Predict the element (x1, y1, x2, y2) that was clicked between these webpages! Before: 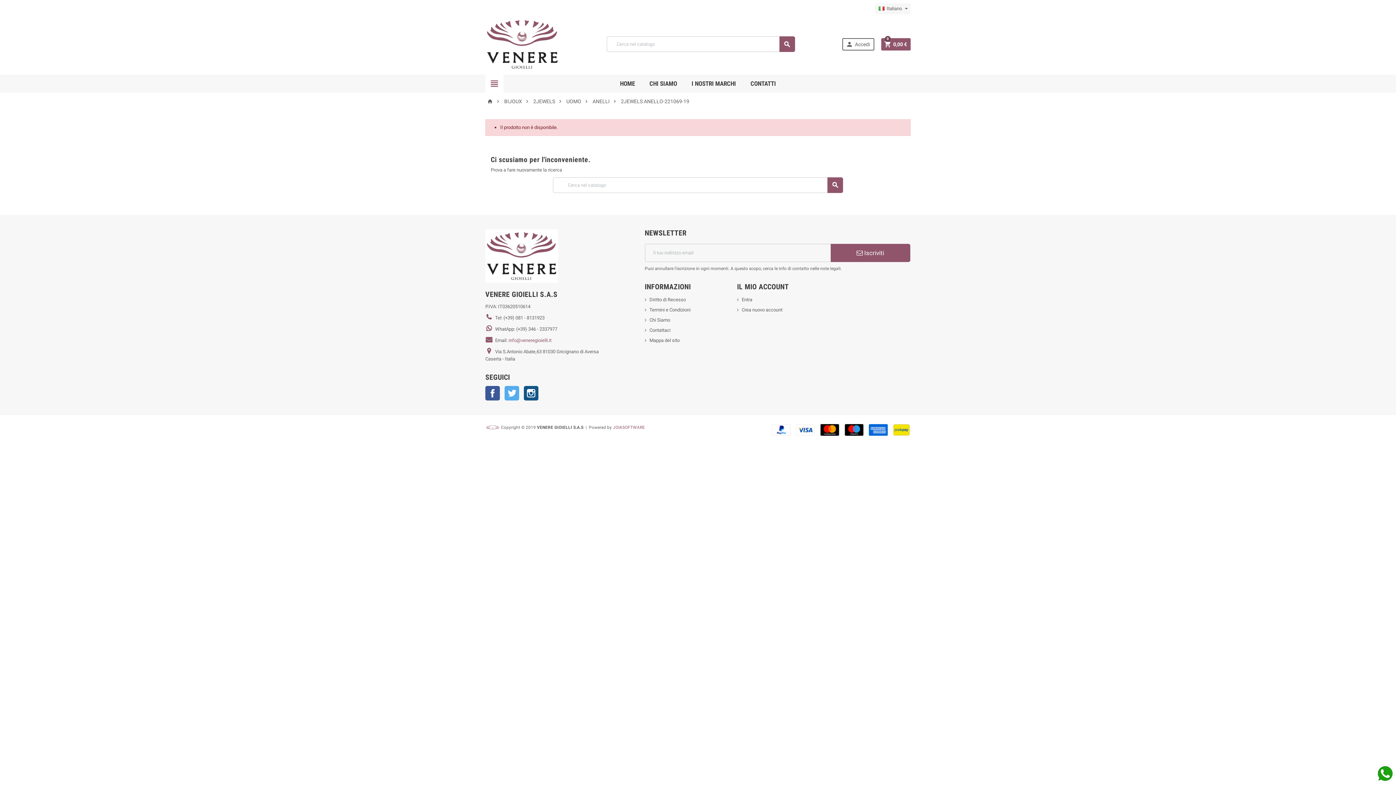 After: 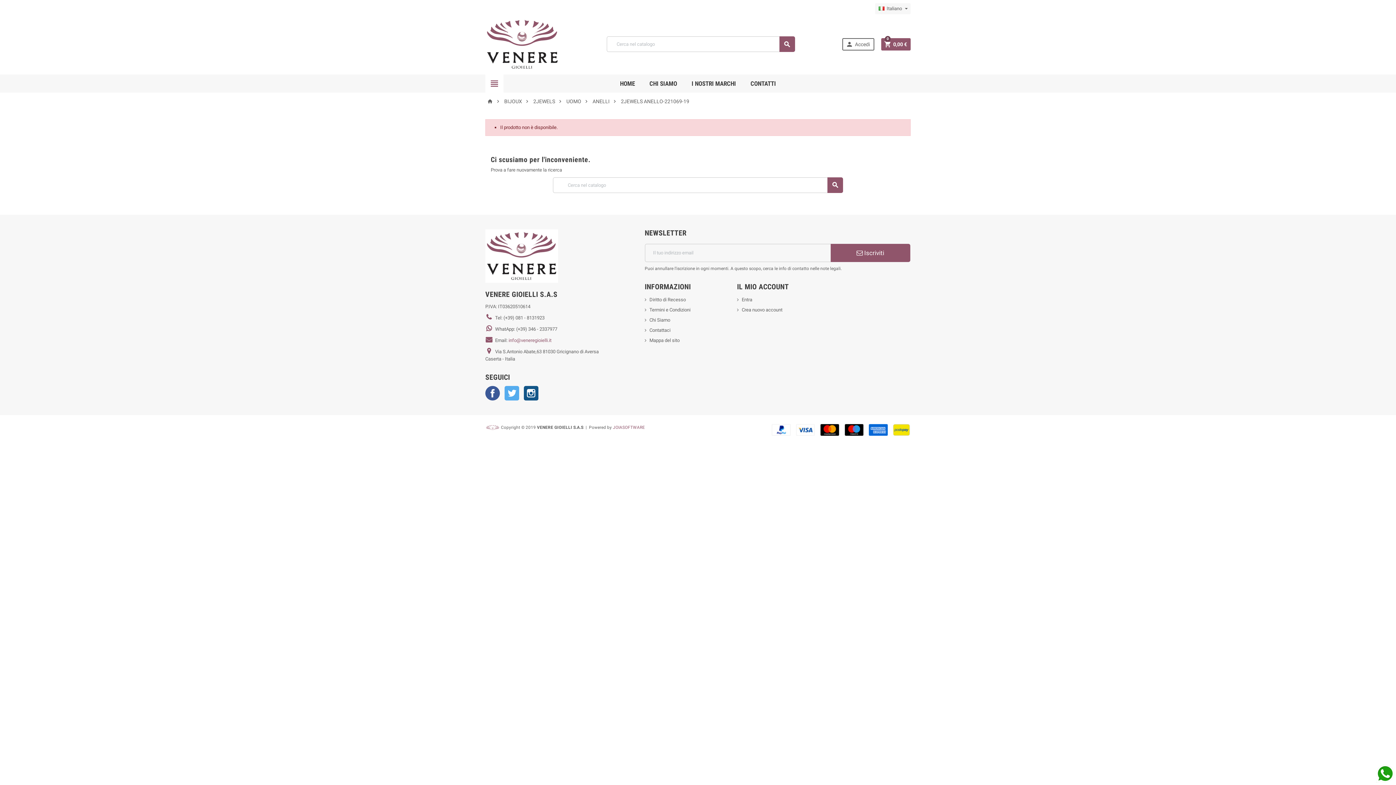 Action: label: Facebook bbox: (485, 386, 500, 400)